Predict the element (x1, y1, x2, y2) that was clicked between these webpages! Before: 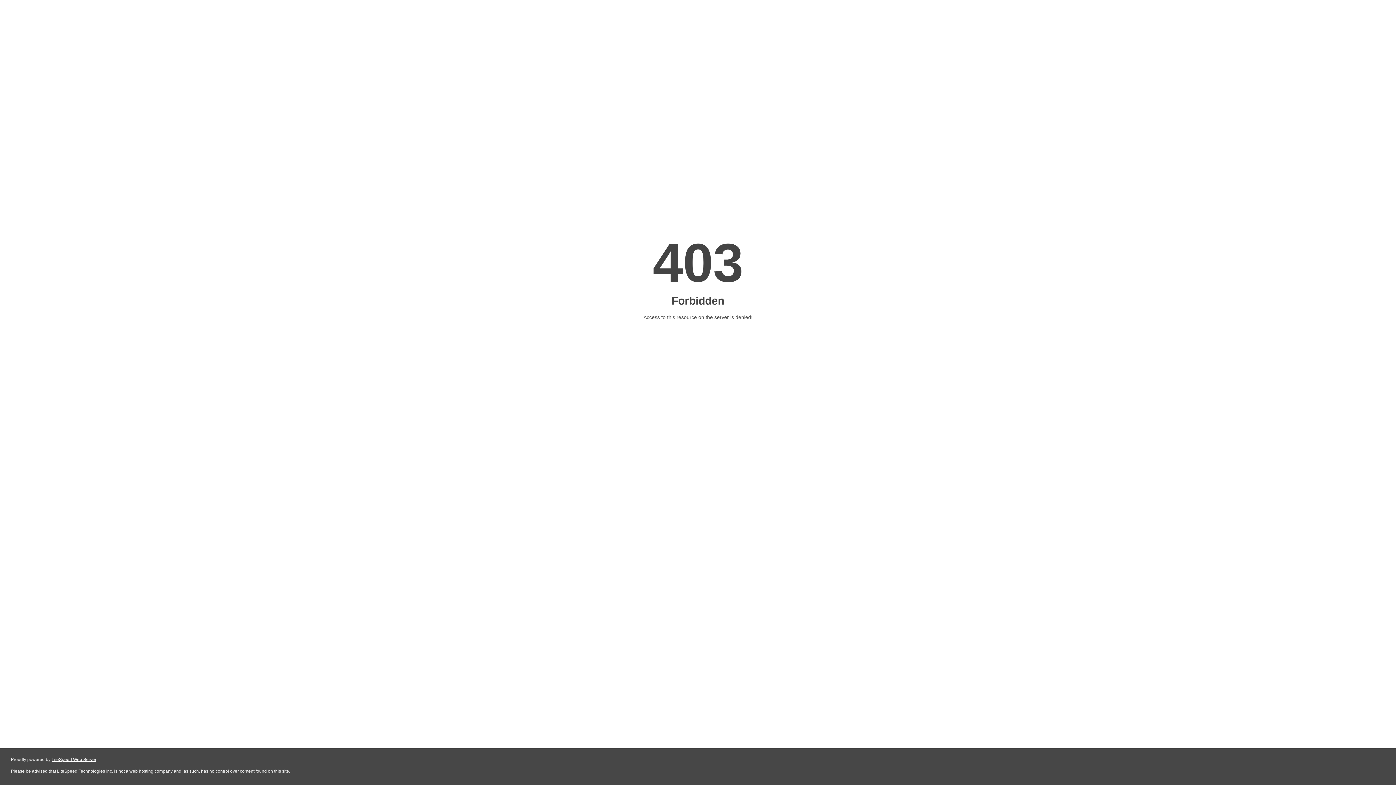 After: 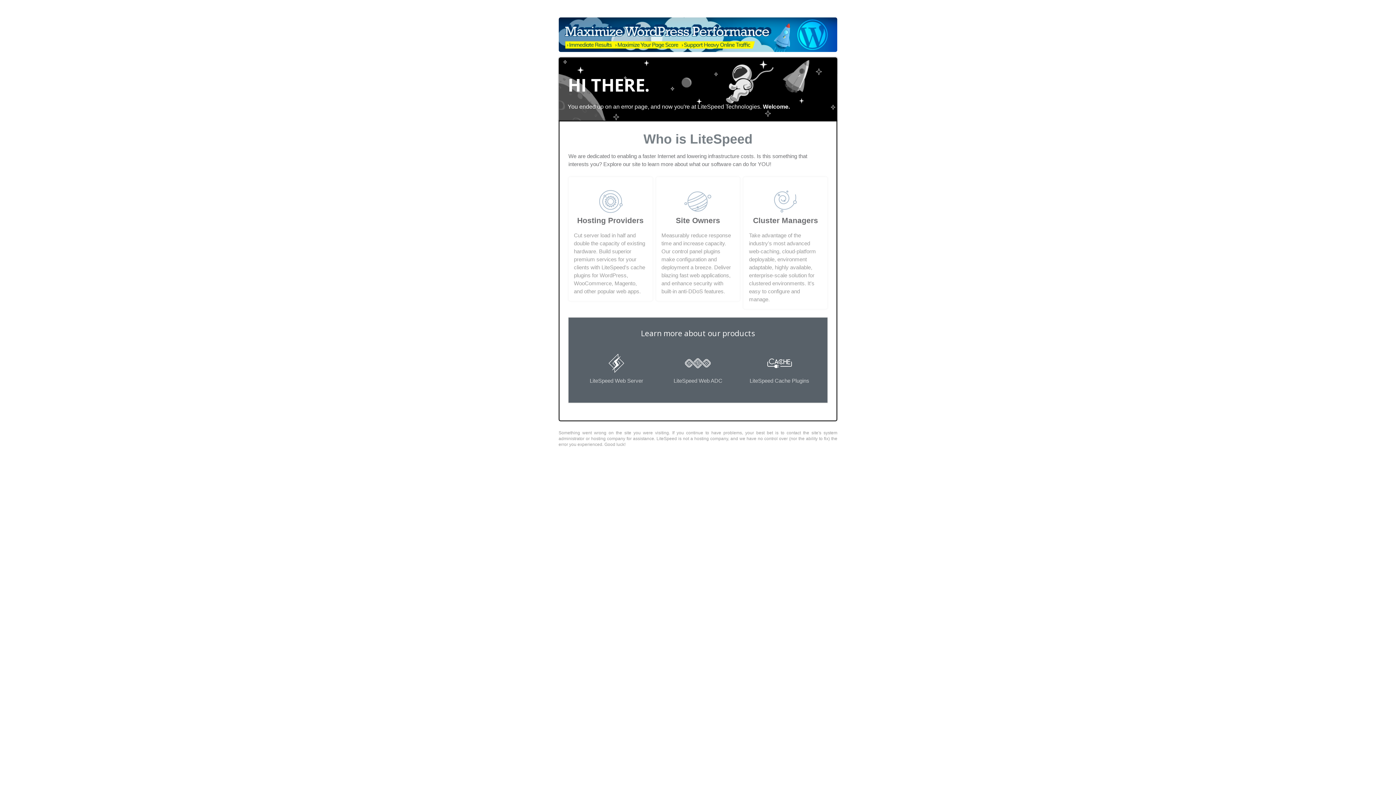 Action: label: LiteSpeed Web Server bbox: (51, 757, 96, 762)